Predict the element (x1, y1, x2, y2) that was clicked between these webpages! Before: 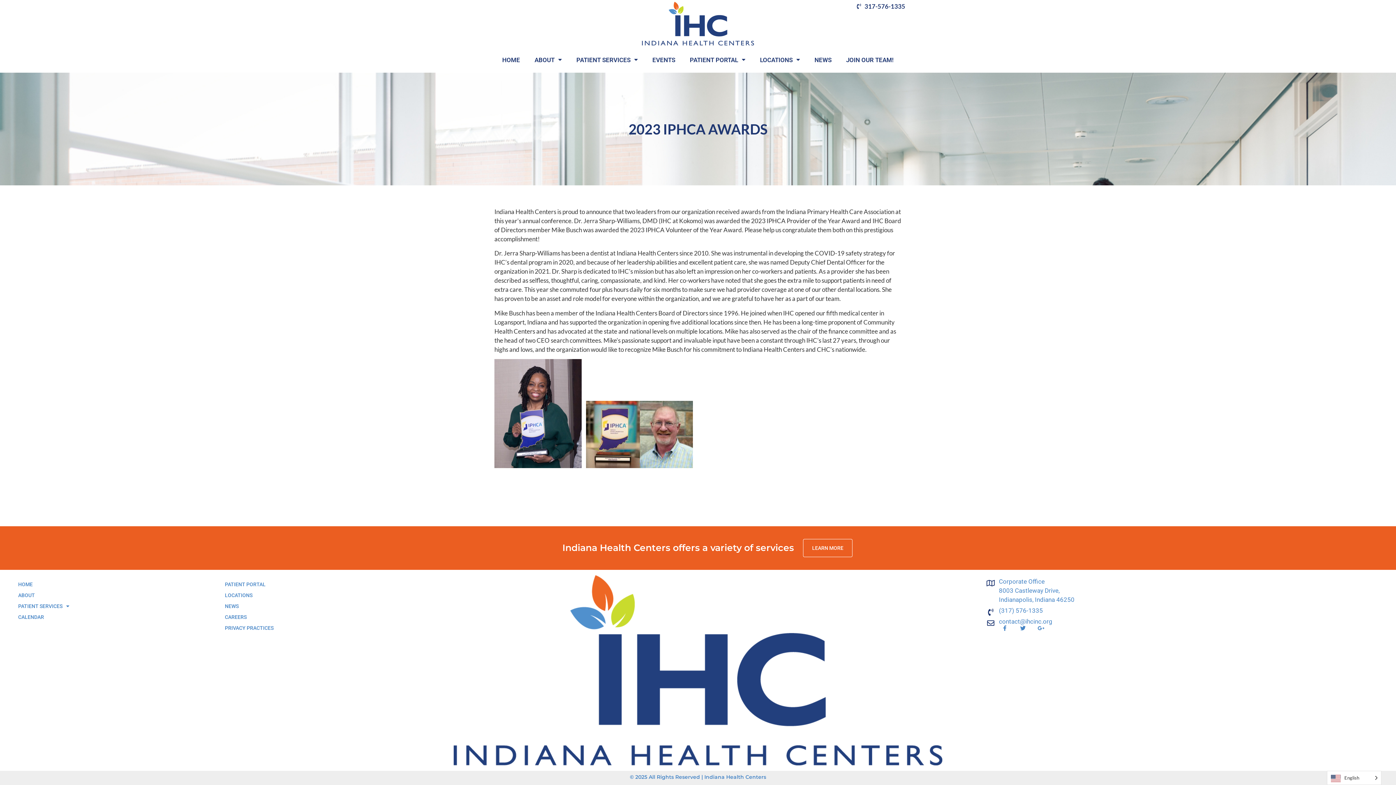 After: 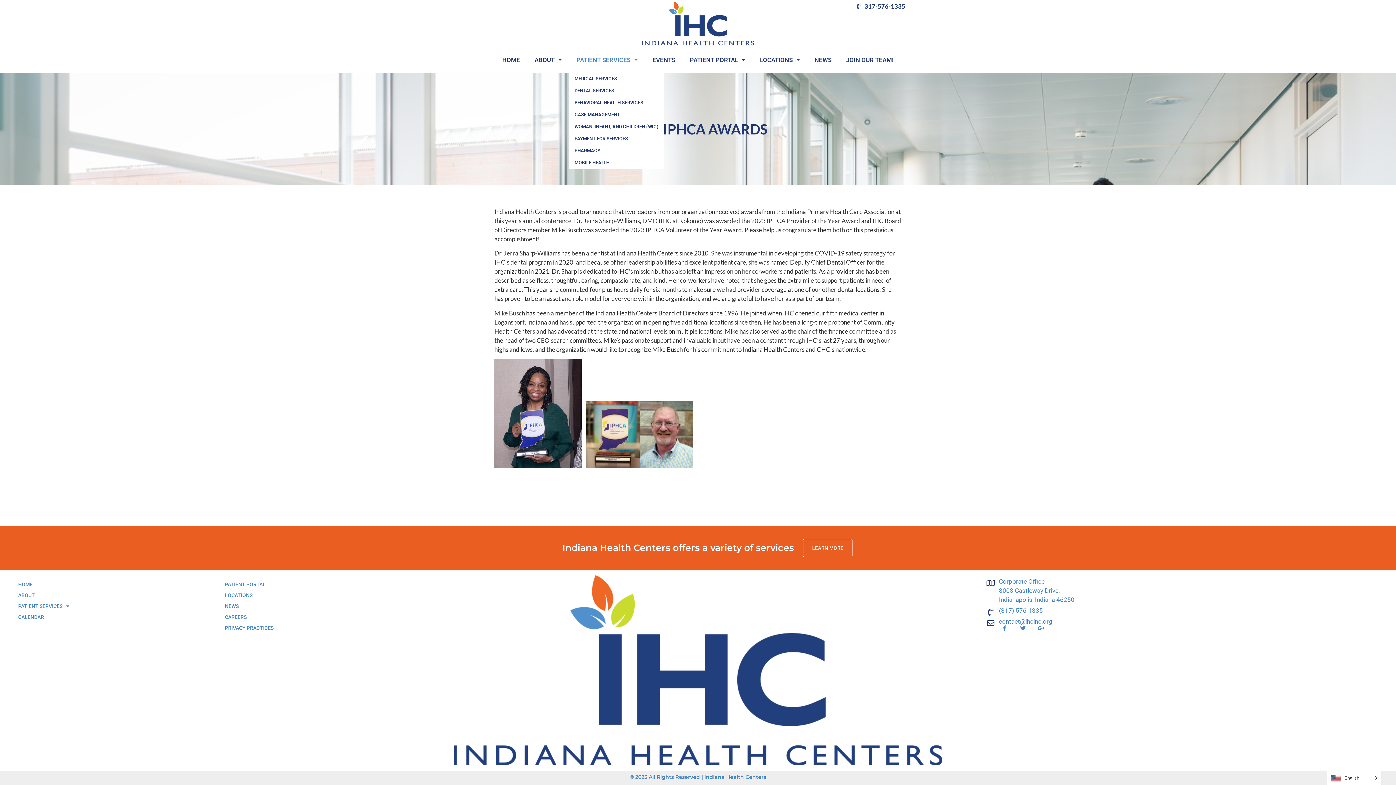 Action: bbox: (569, 47, 645, 72) label: PATIENT SERVICES